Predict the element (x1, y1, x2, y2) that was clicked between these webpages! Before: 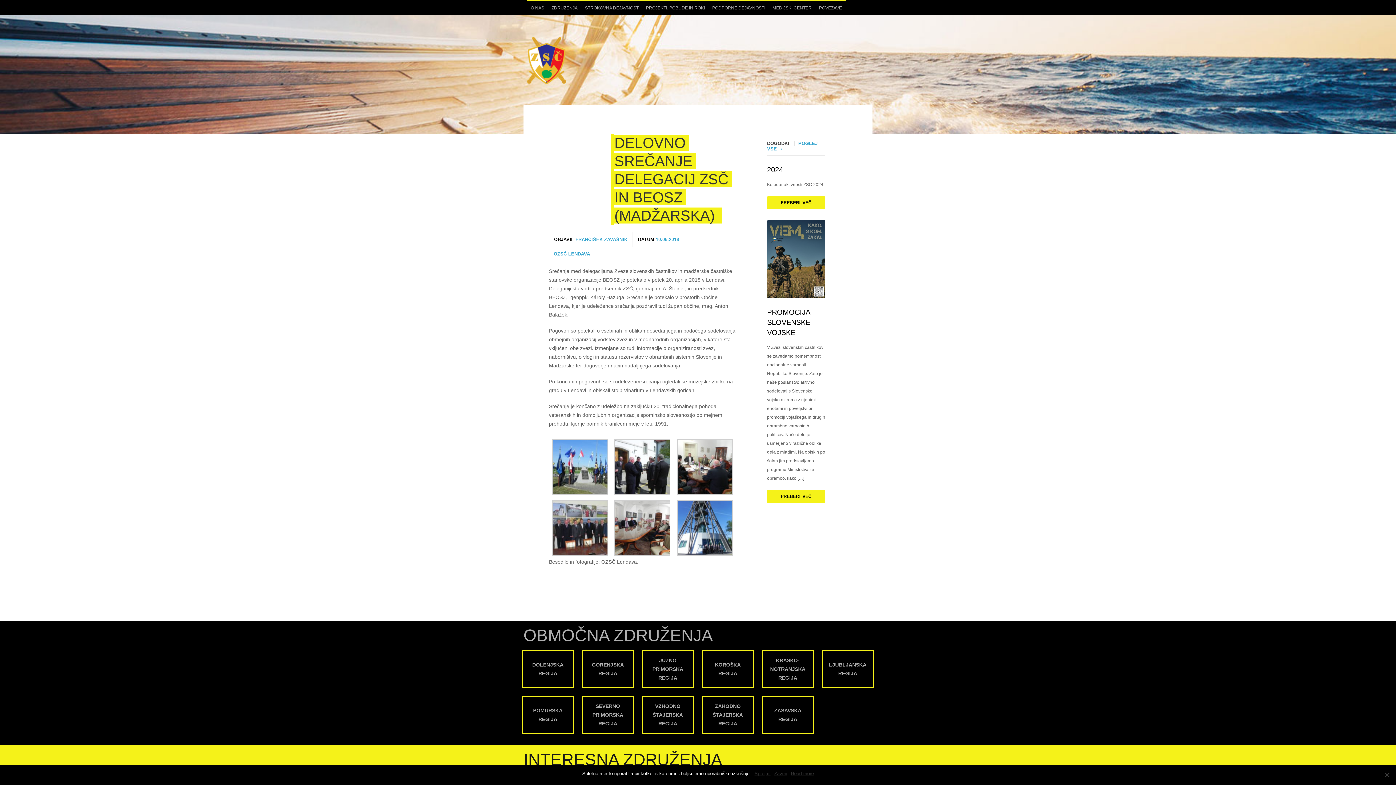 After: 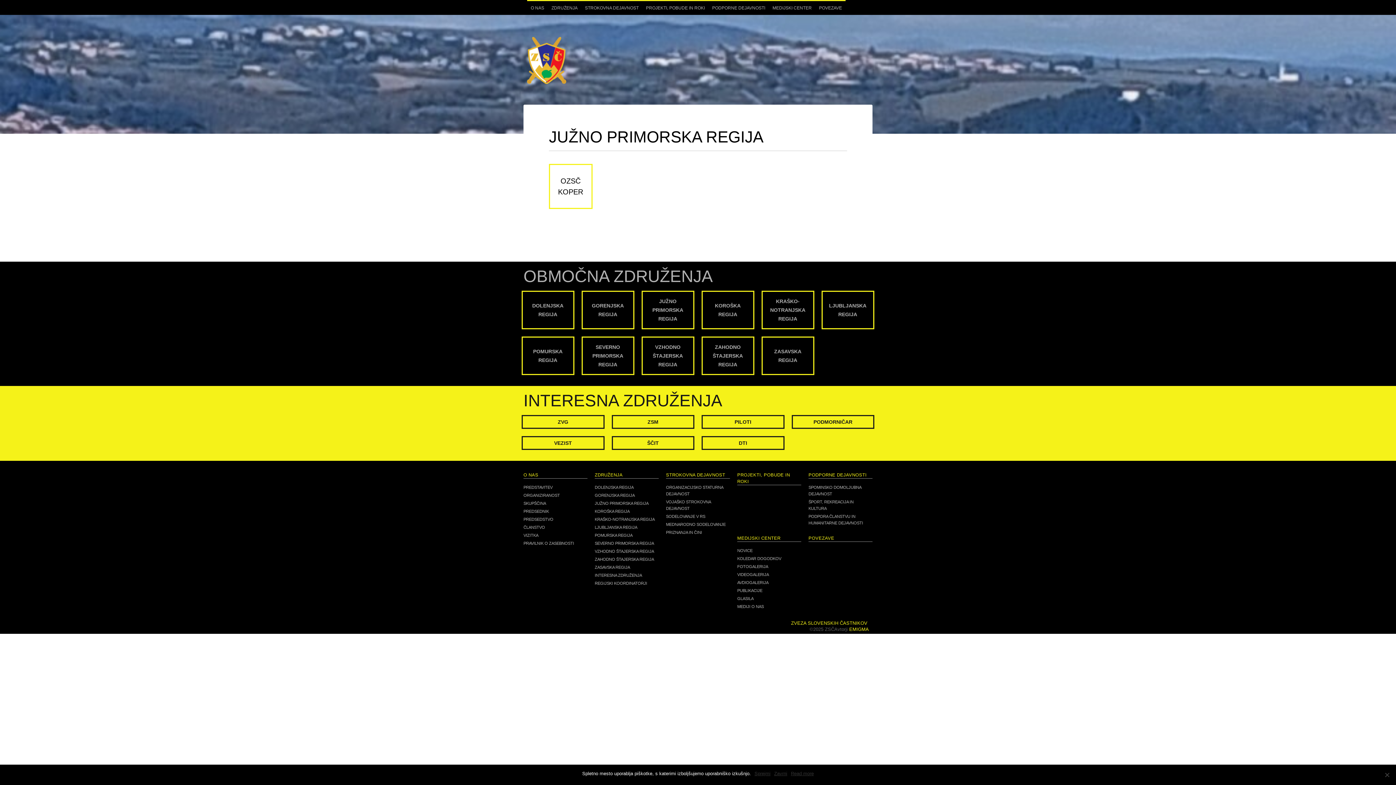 Action: bbox: (648, 651, 687, 687) label: JUŽNO PRIMORSKA REGIJA